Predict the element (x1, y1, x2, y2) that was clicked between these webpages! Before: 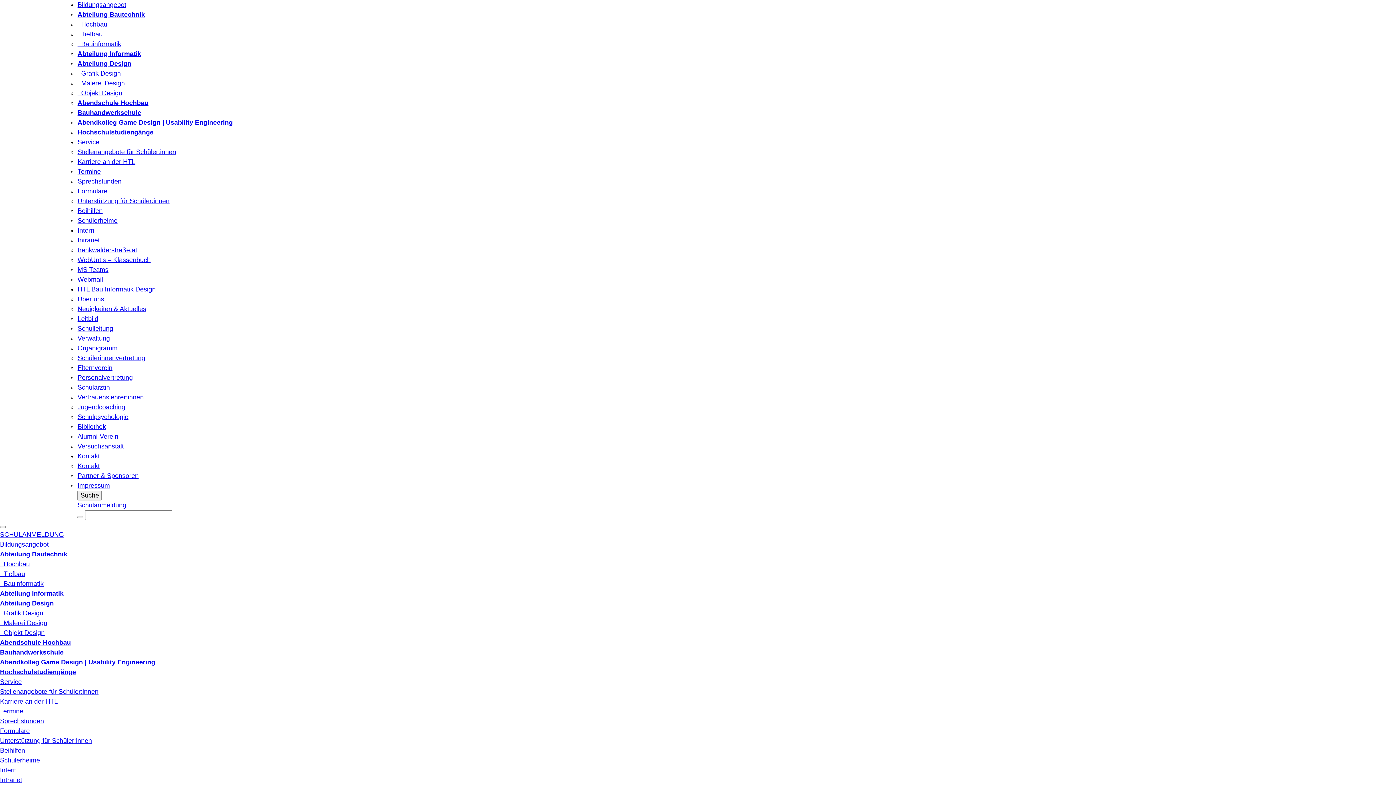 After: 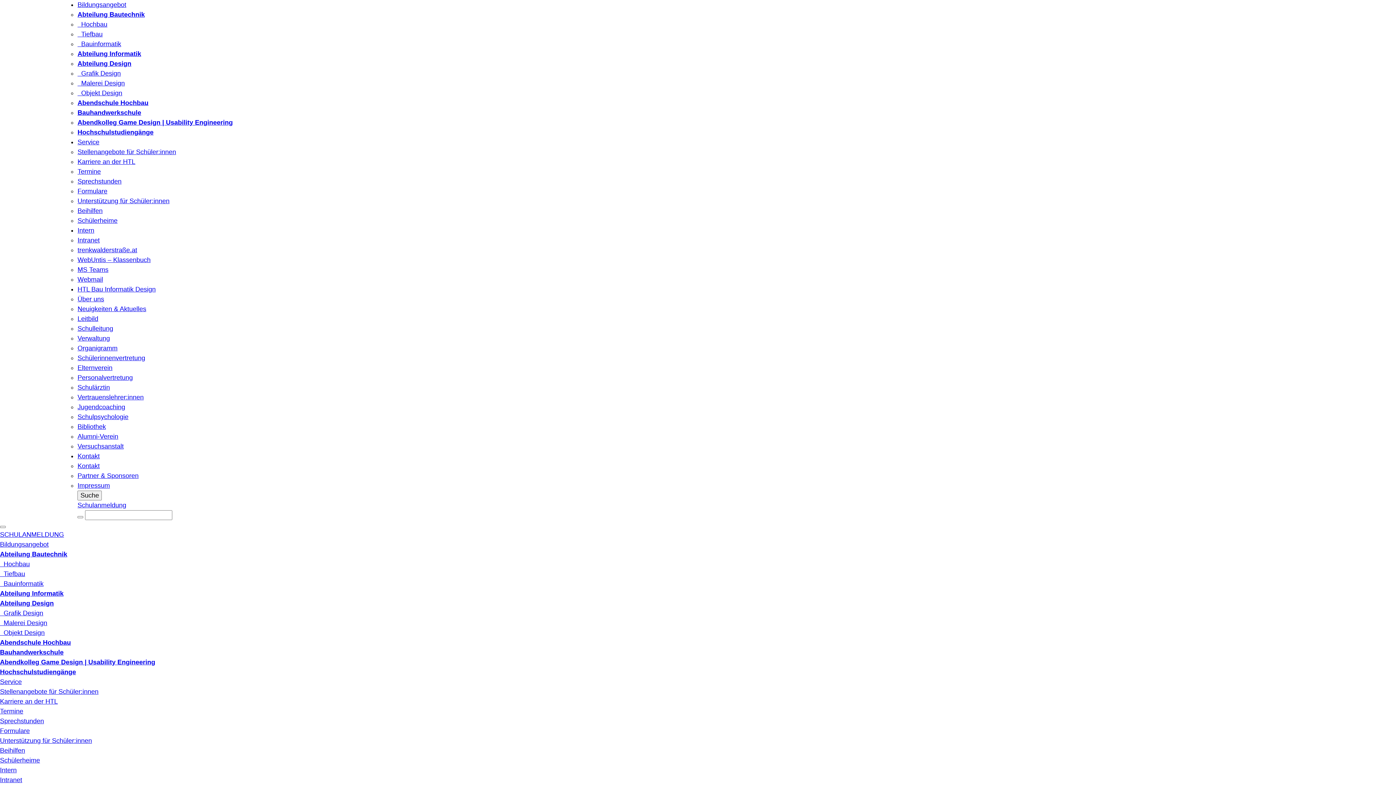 Action: bbox: (77, 462, 99, 469) label: Kontakt